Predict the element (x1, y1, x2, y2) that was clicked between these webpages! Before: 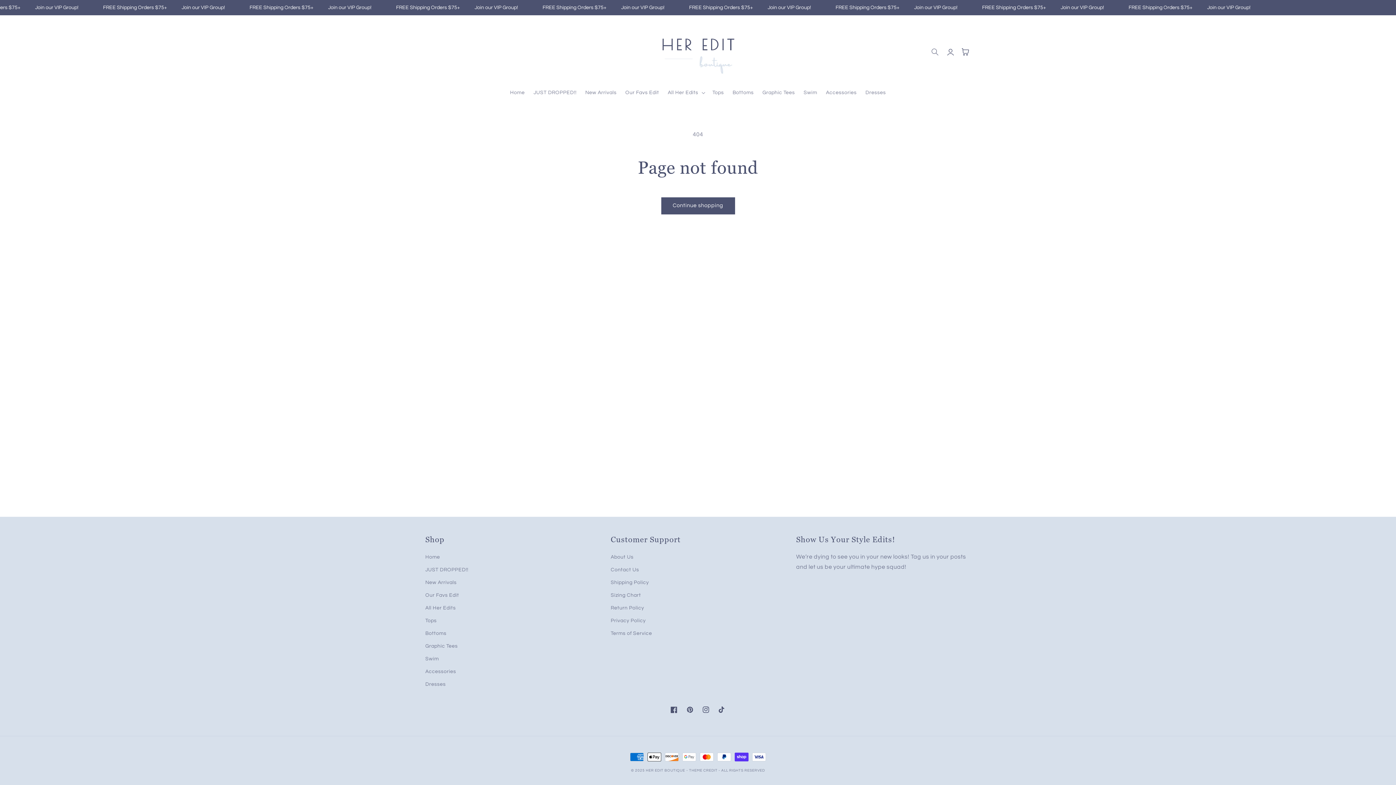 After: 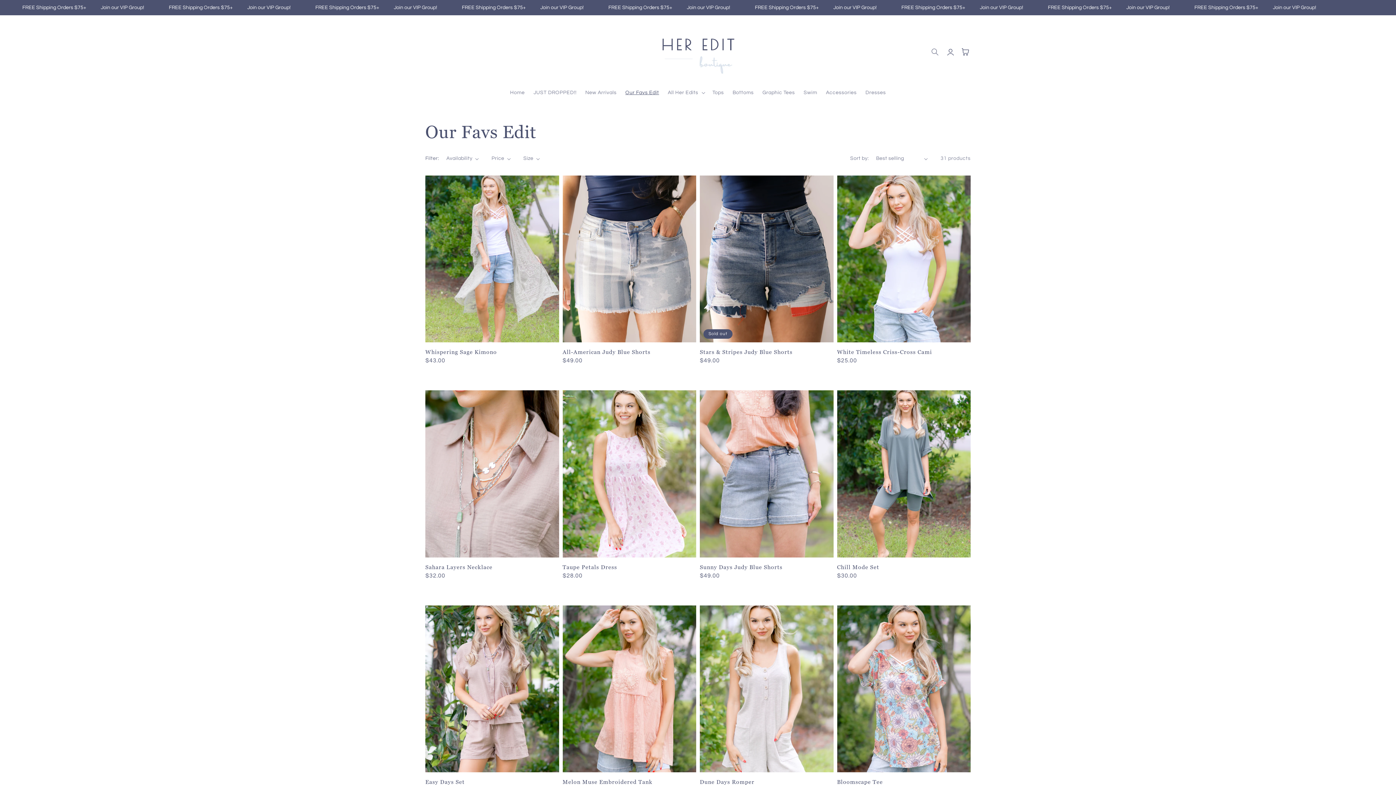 Action: bbox: (621, 85, 663, 100) label: Our Favs Edit